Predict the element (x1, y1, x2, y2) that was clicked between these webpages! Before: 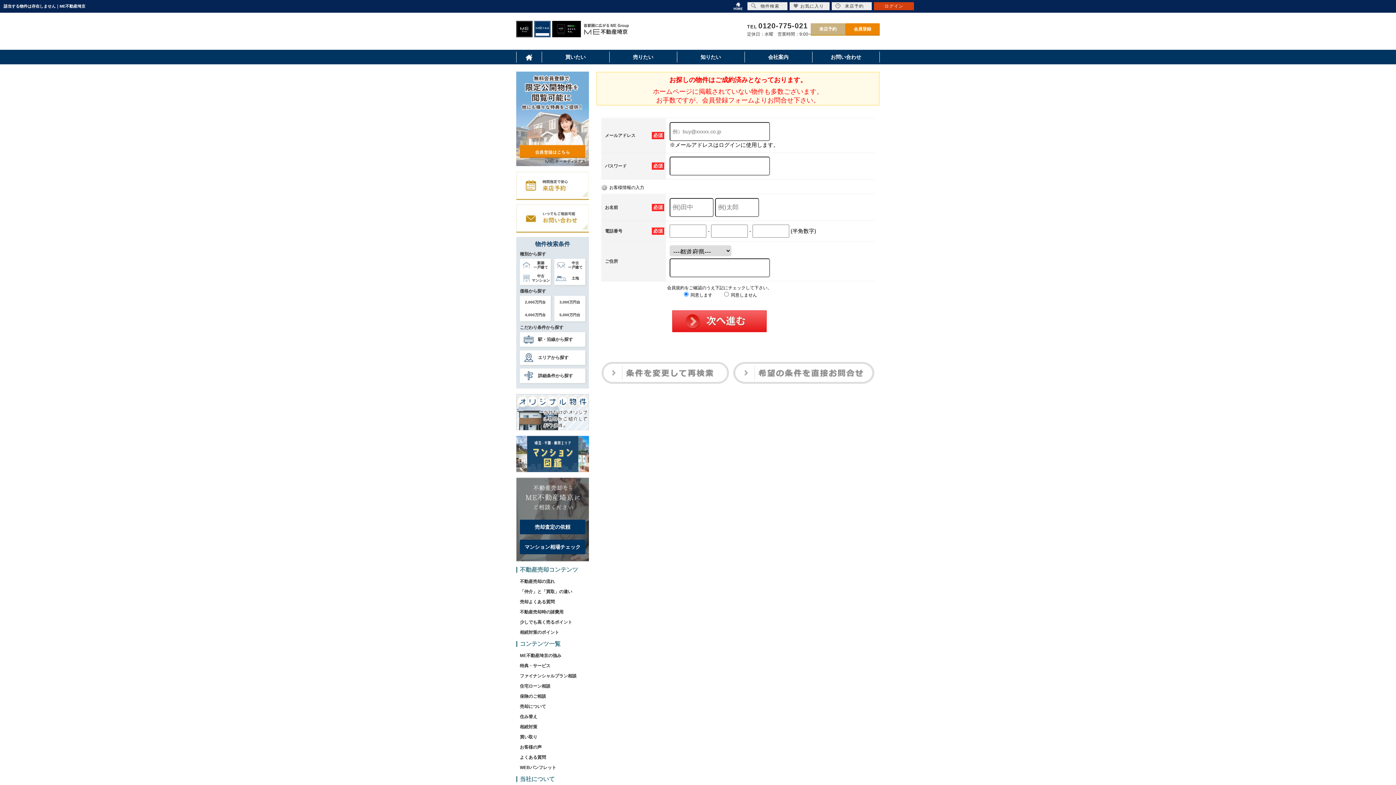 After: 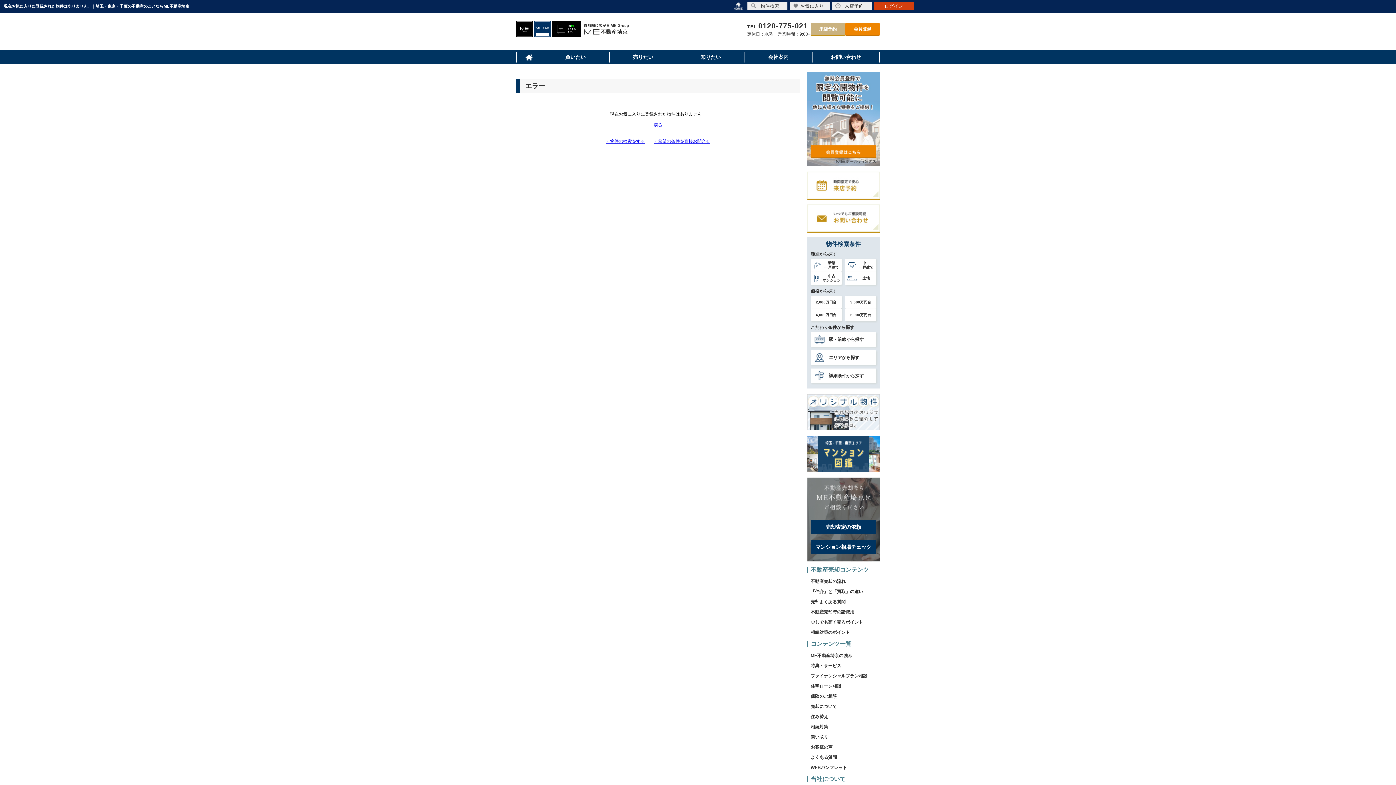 Action: bbox: (789, 2, 829, 10) label: お気に入り